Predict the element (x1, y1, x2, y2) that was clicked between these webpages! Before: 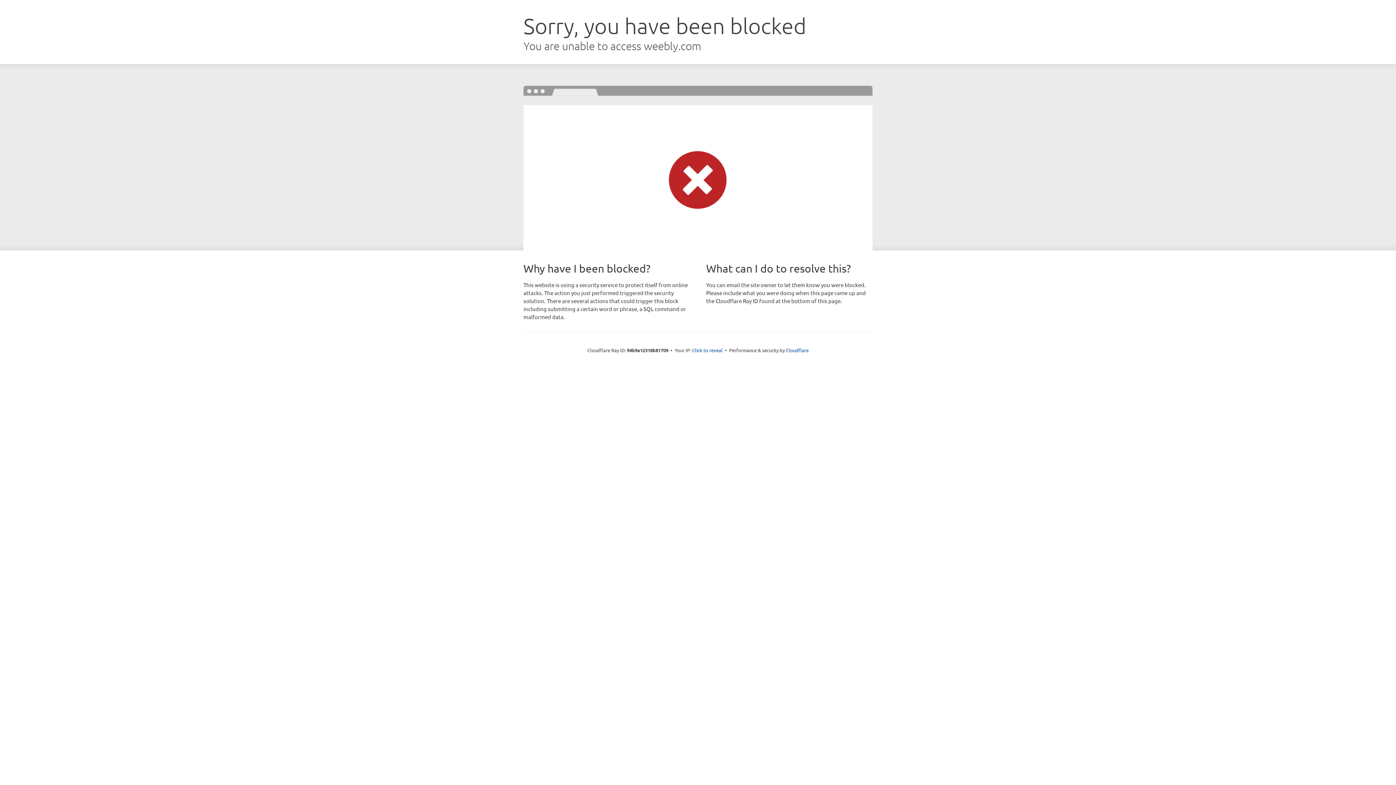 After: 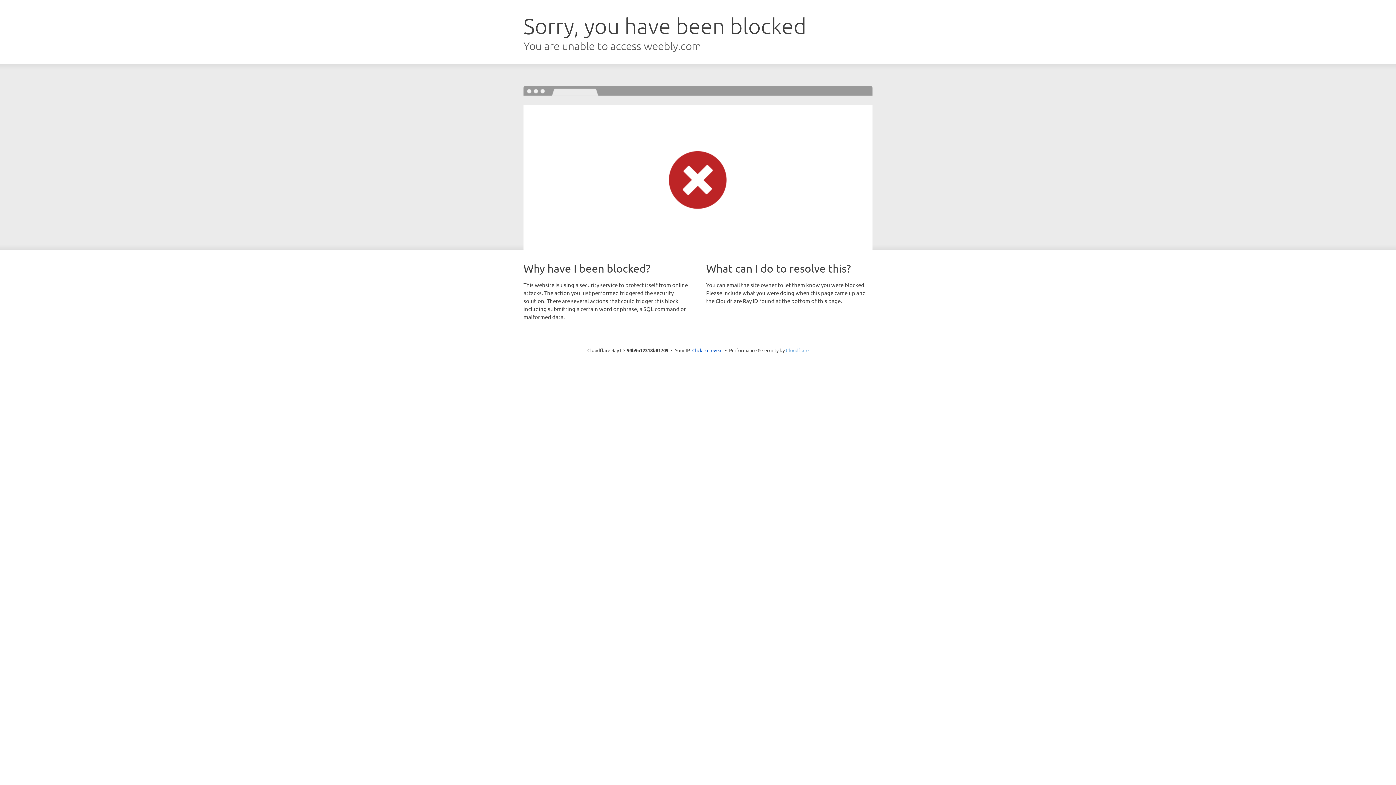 Action: bbox: (786, 347, 808, 353) label: Cloudflare